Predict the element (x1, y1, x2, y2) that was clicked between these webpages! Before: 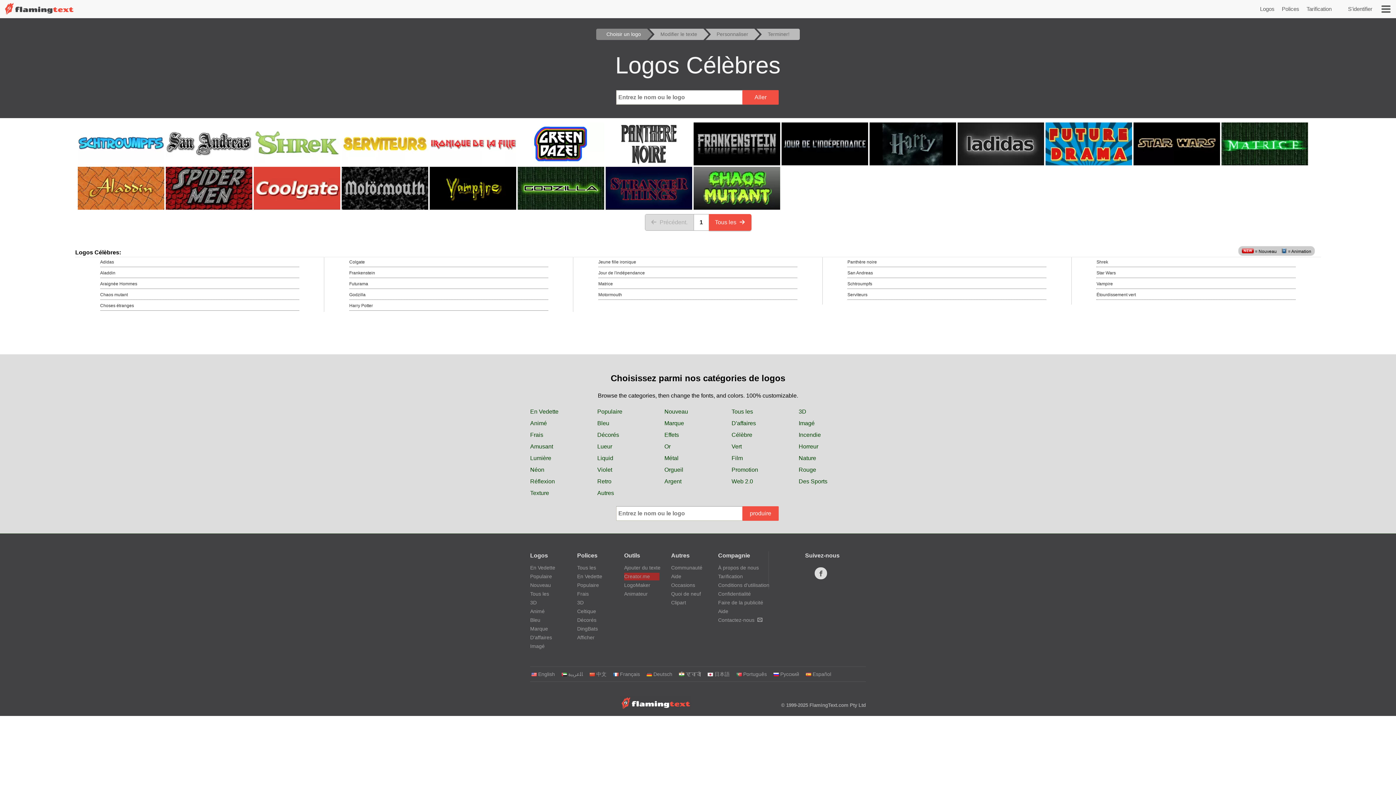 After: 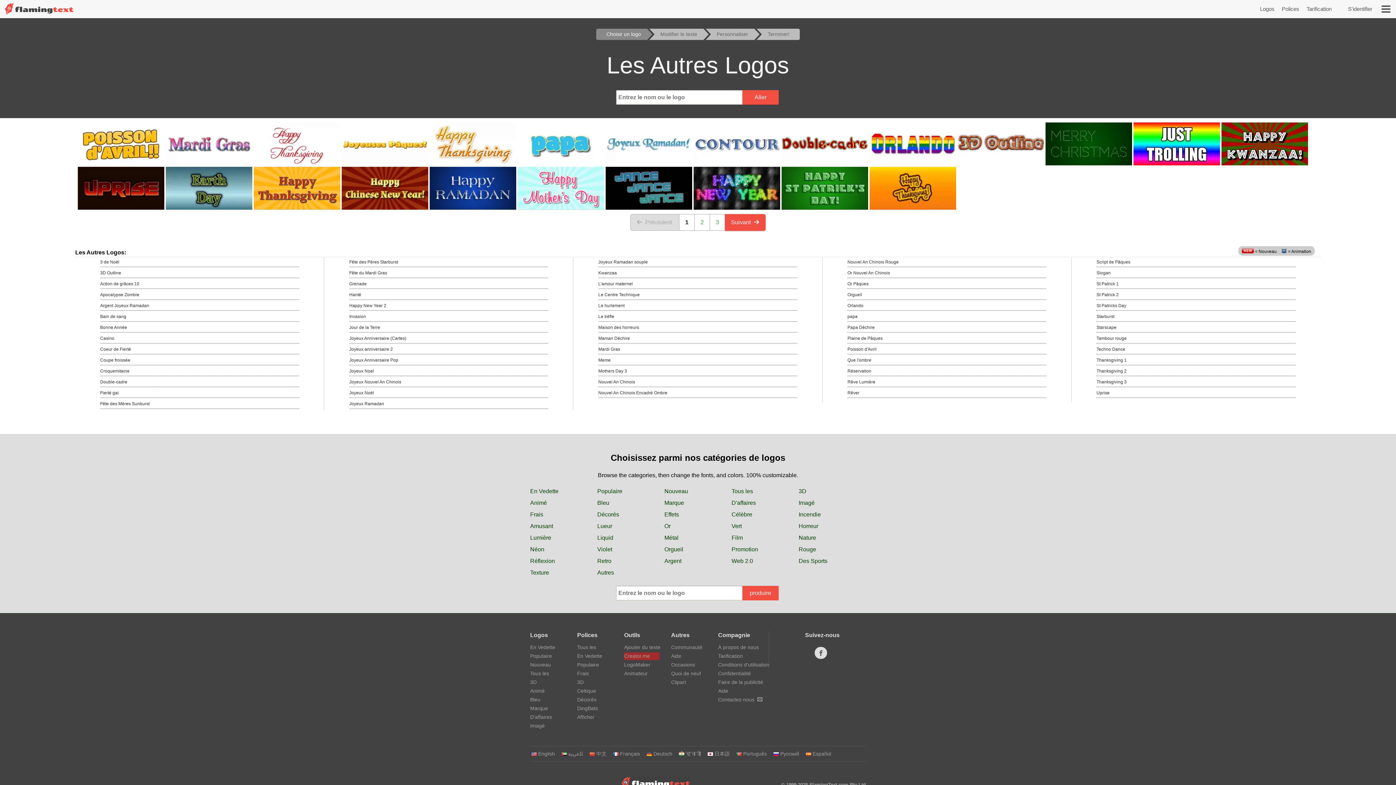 Action: bbox: (597, 490, 614, 496) label: Autres